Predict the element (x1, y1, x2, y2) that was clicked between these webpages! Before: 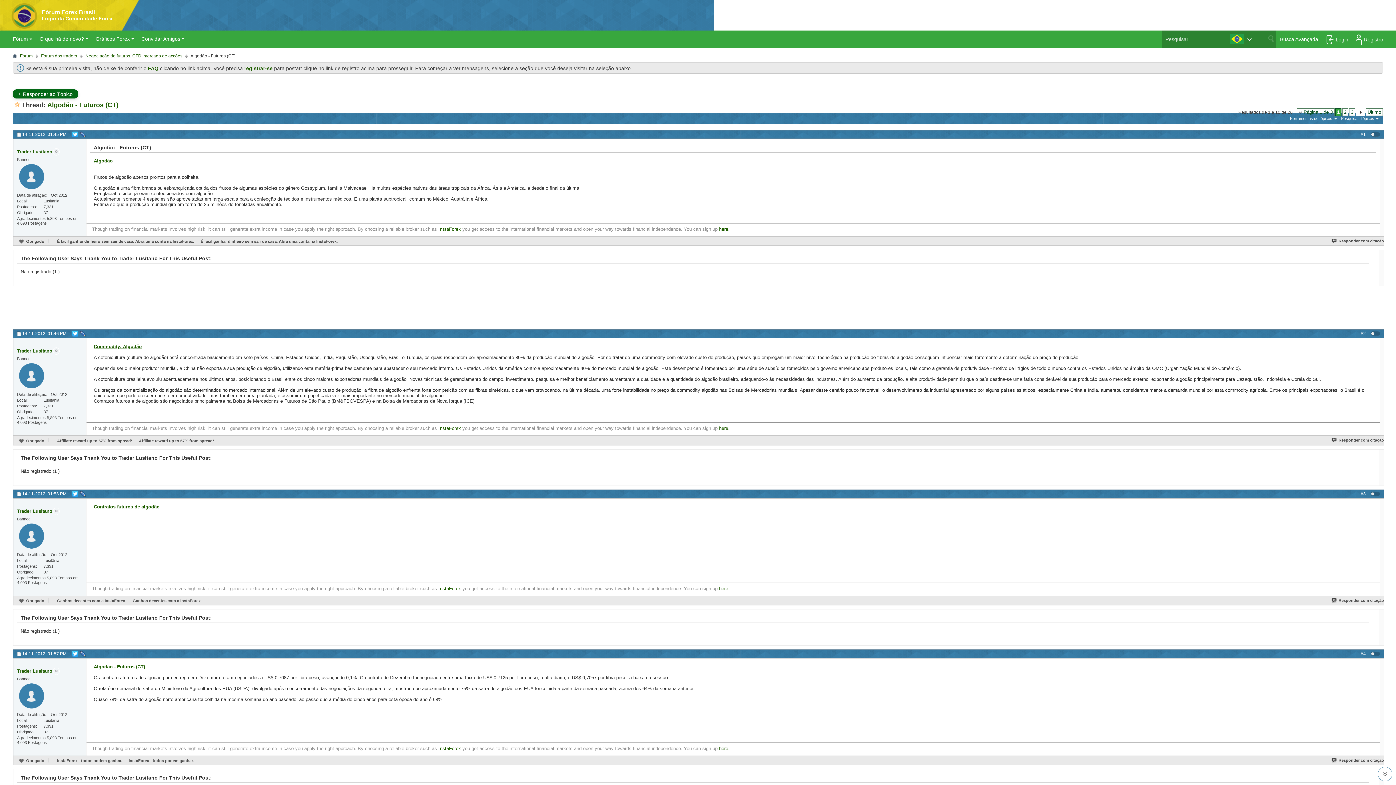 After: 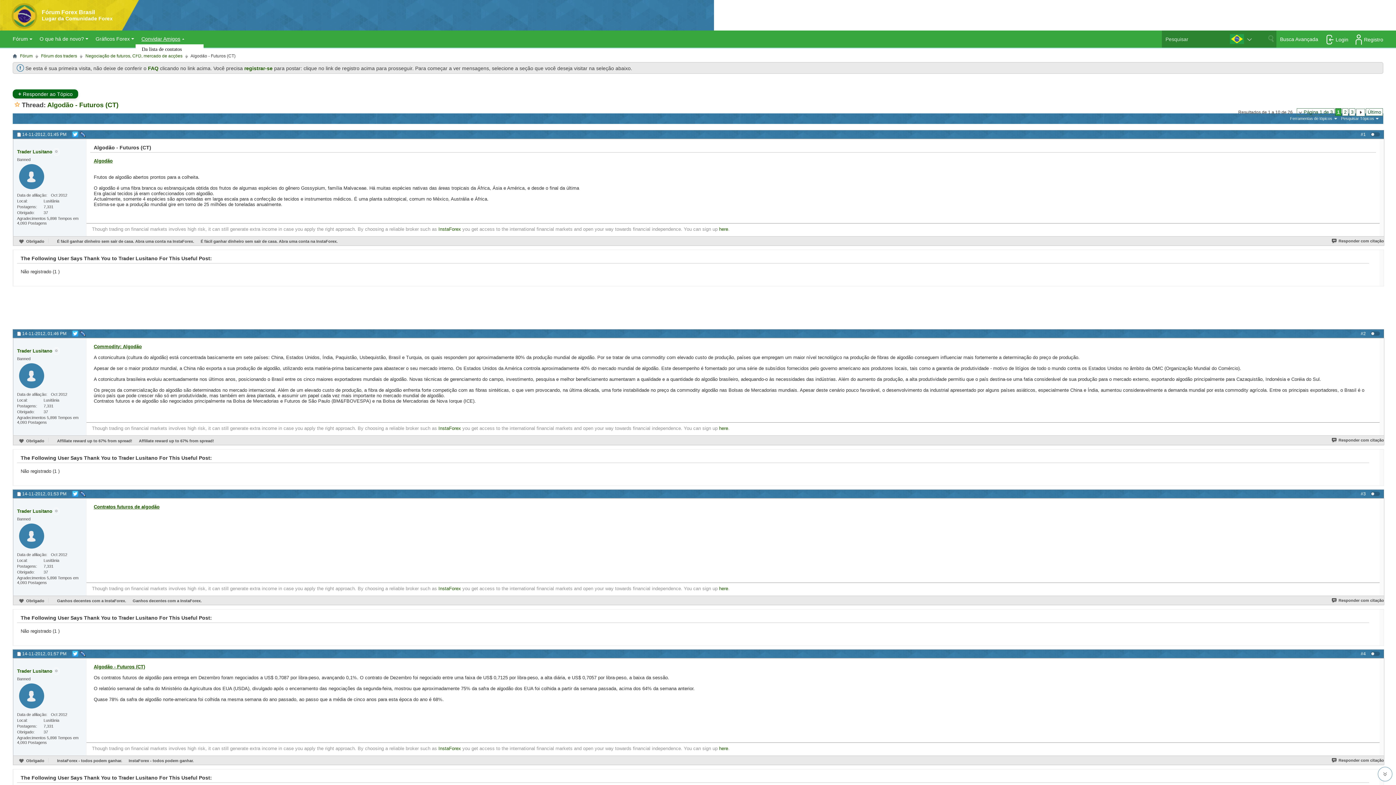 Action: label: Convidar Amigos bbox: (135, 30, 185, 43)